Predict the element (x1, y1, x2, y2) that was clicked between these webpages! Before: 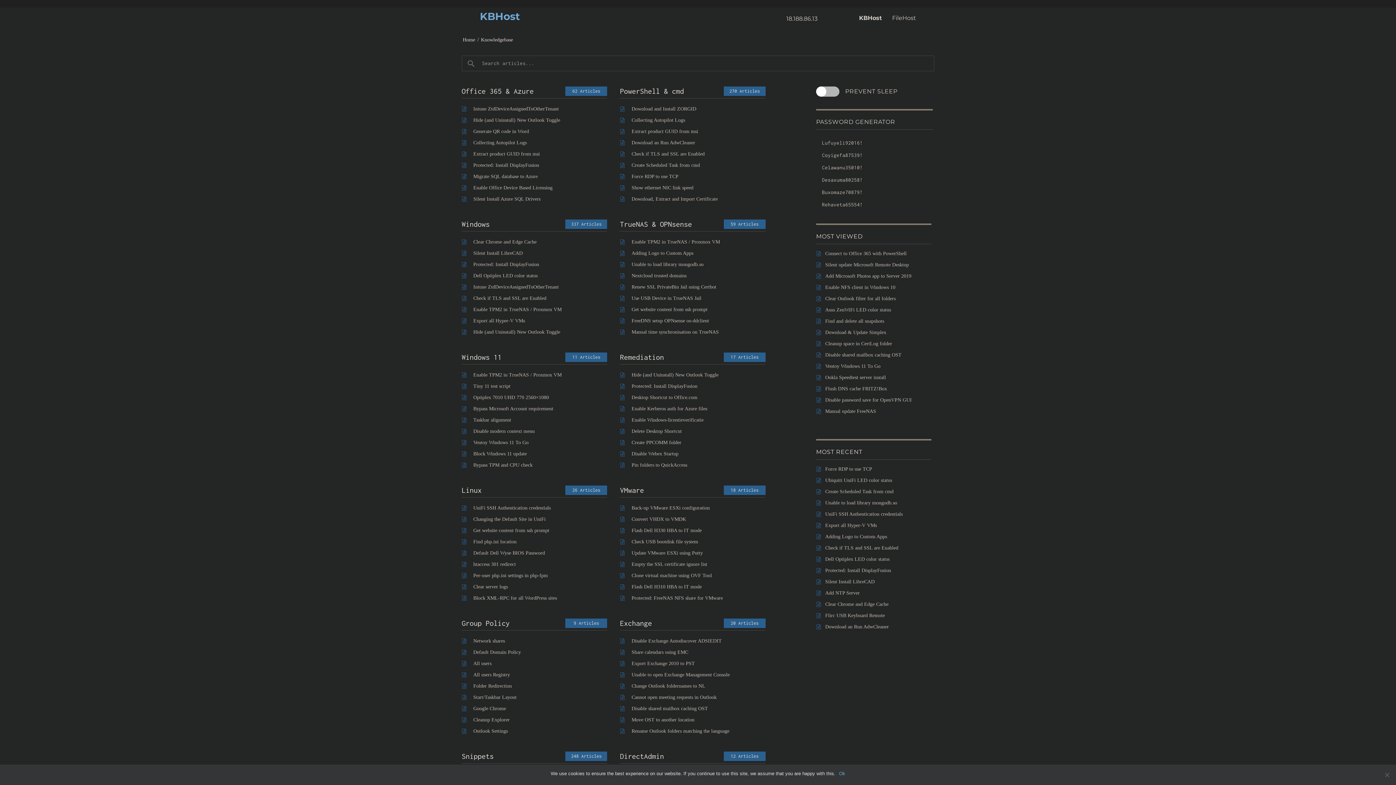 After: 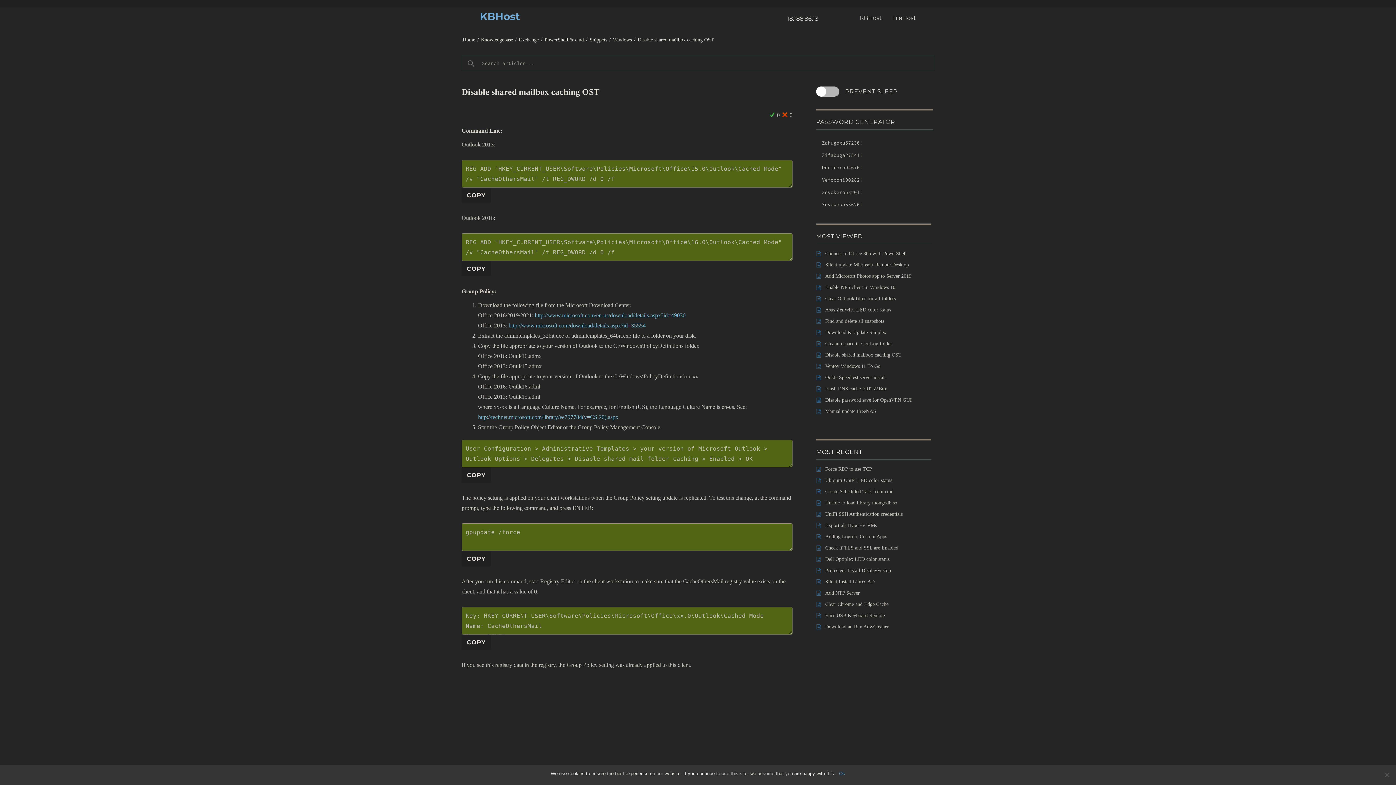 Action: label: Disable shared mailbox caching OST bbox: (631, 706, 708, 711)